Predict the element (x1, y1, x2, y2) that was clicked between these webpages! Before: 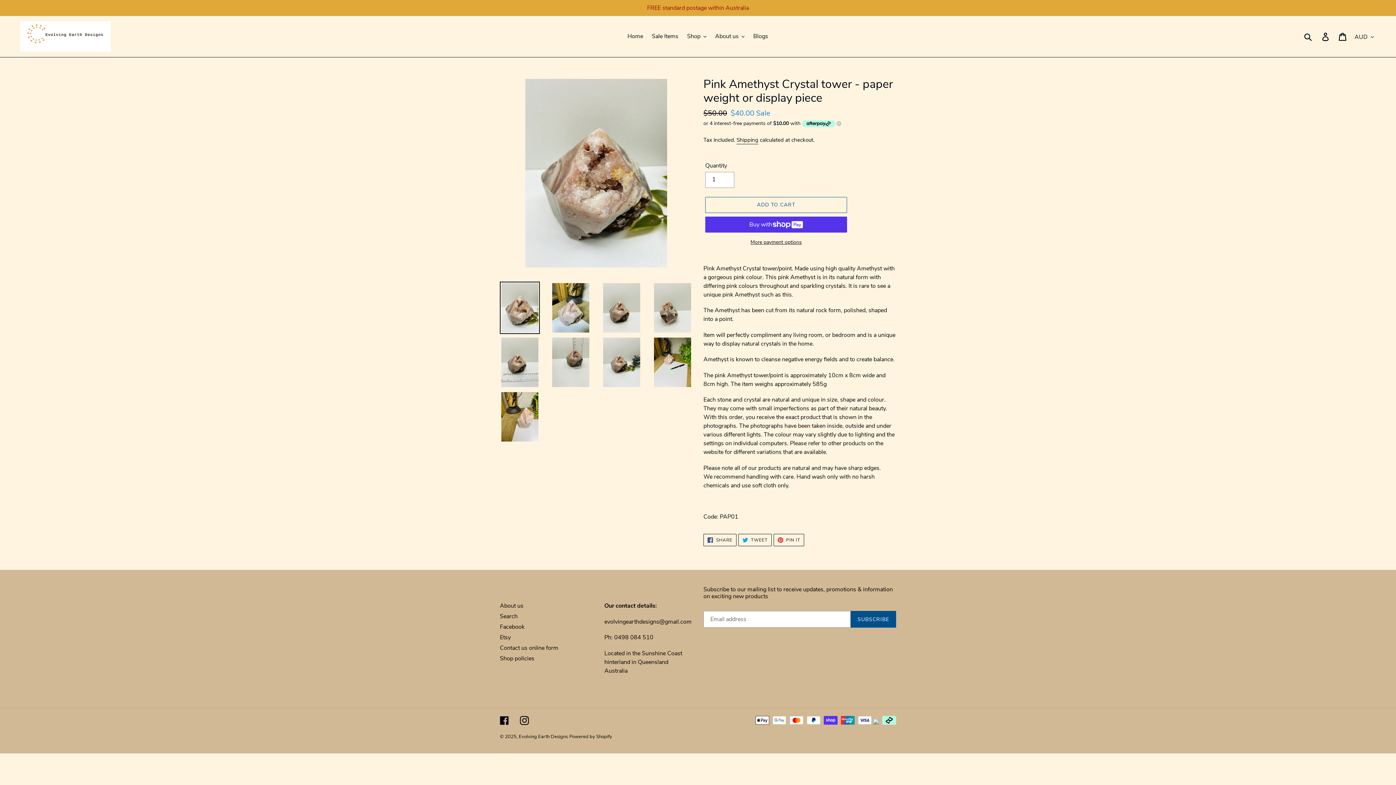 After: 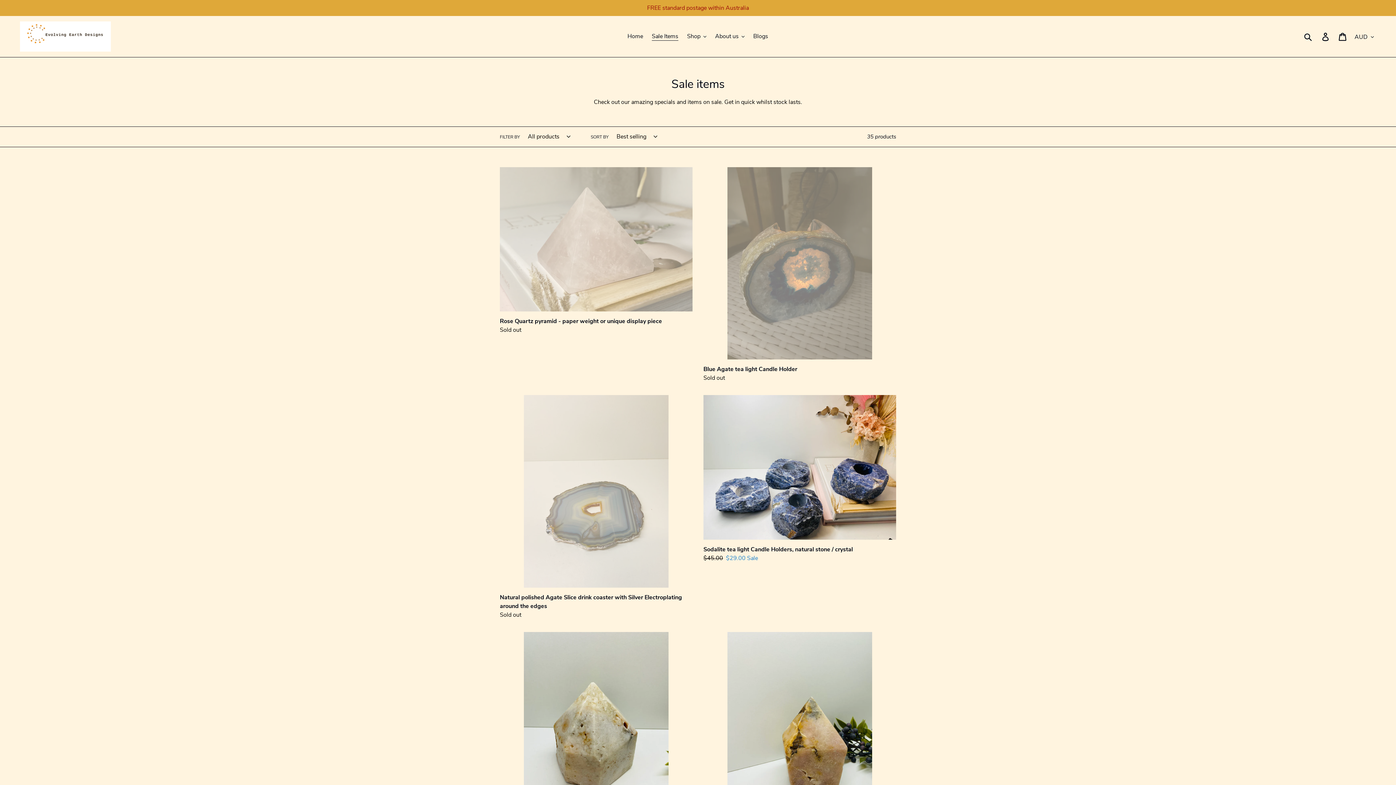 Action: label: Sale Items bbox: (648, 30, 682, 41)